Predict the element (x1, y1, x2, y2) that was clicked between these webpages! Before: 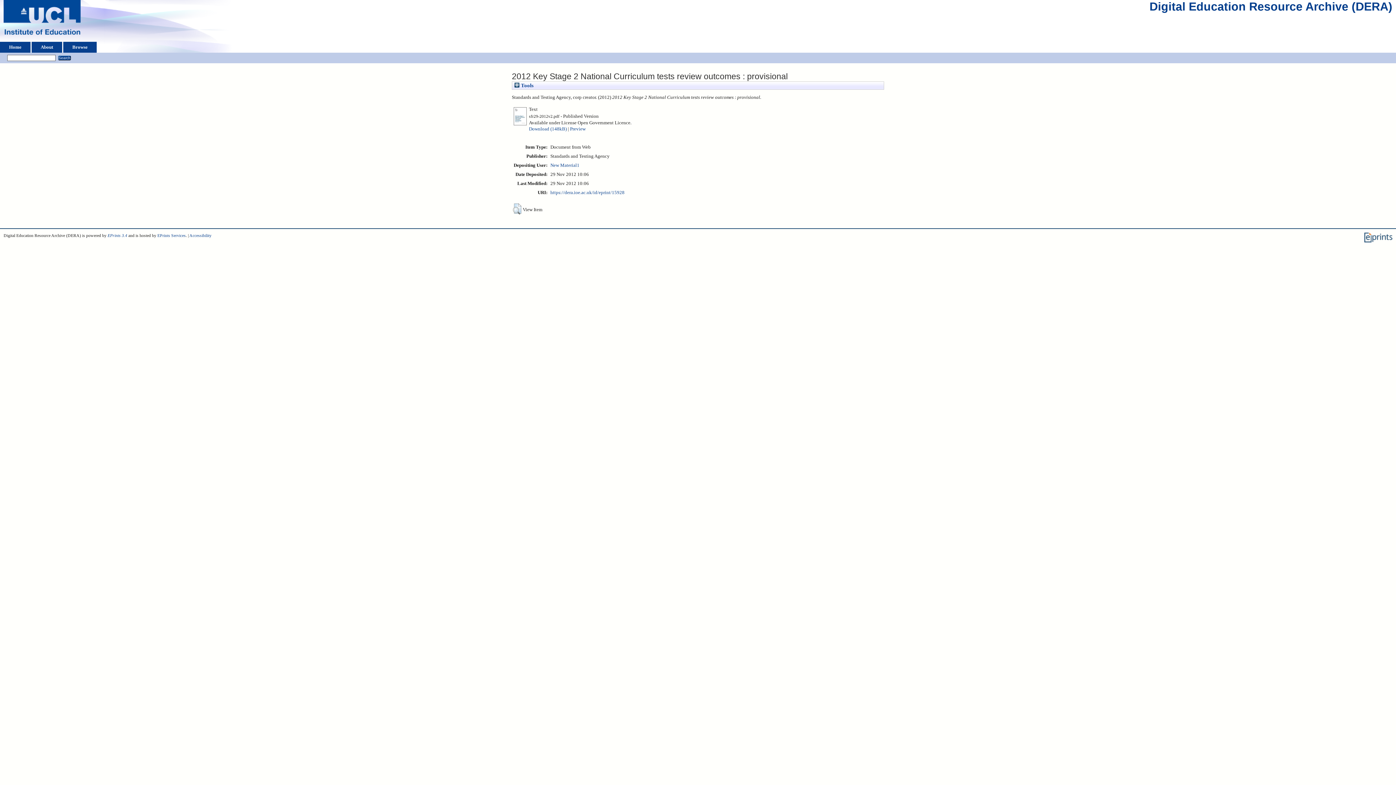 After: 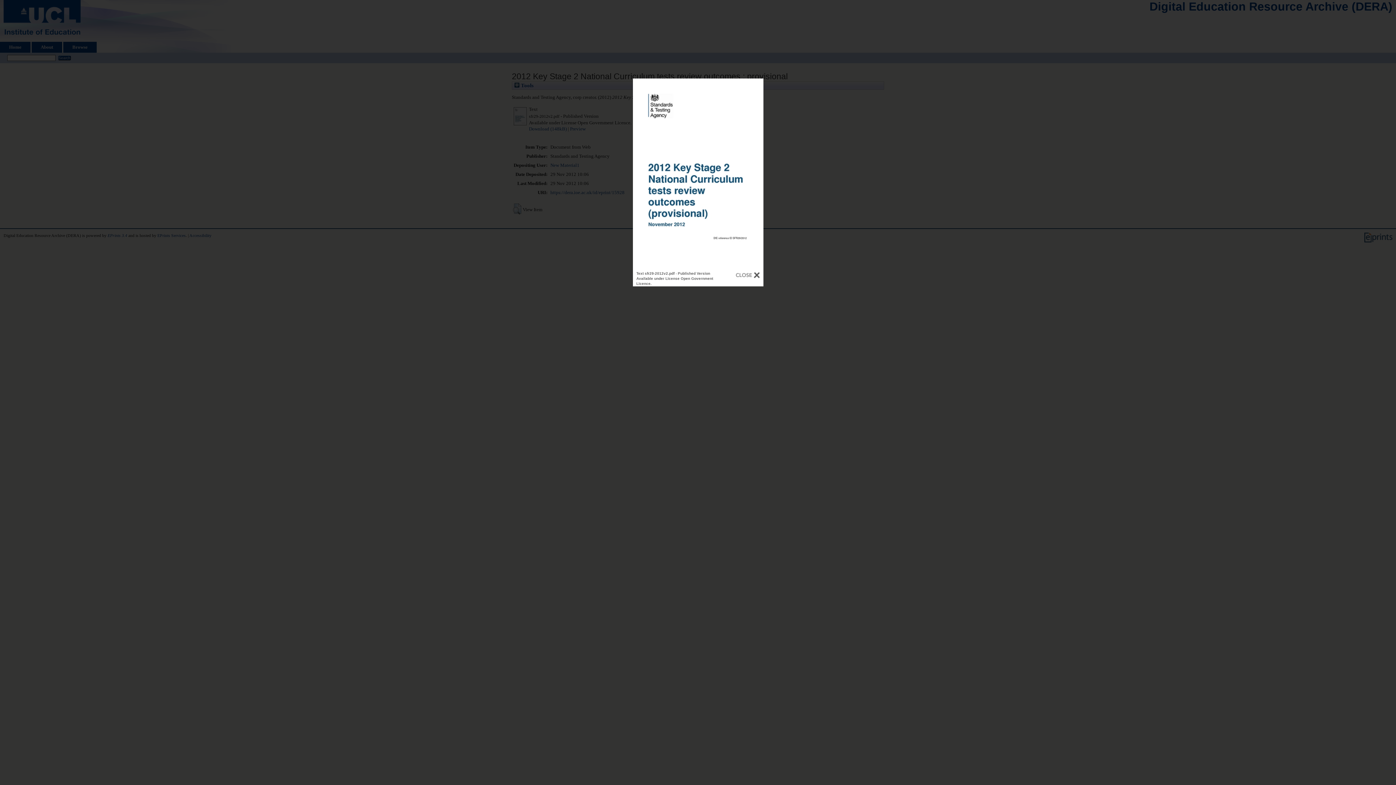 Action: label: Preview bbox: (570, 126, 585, 131)